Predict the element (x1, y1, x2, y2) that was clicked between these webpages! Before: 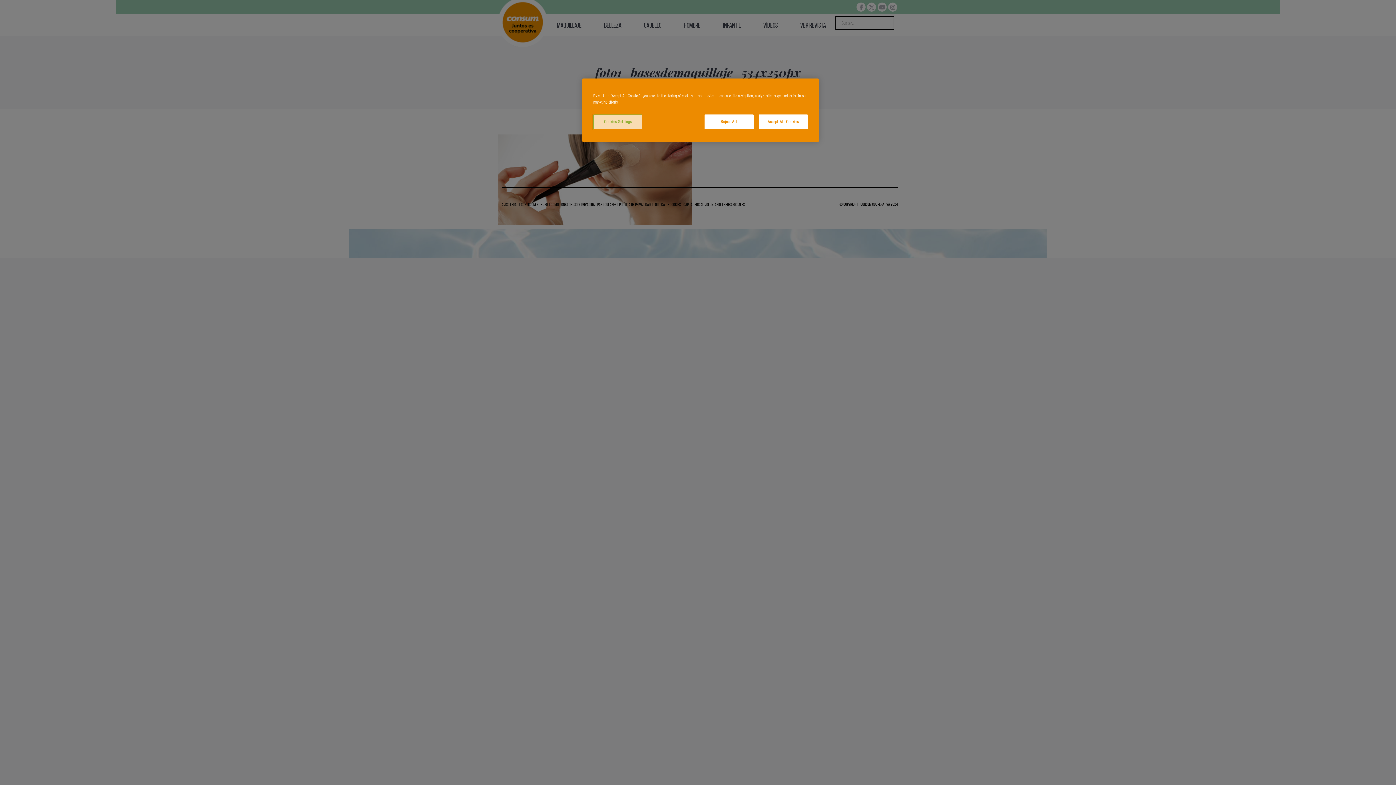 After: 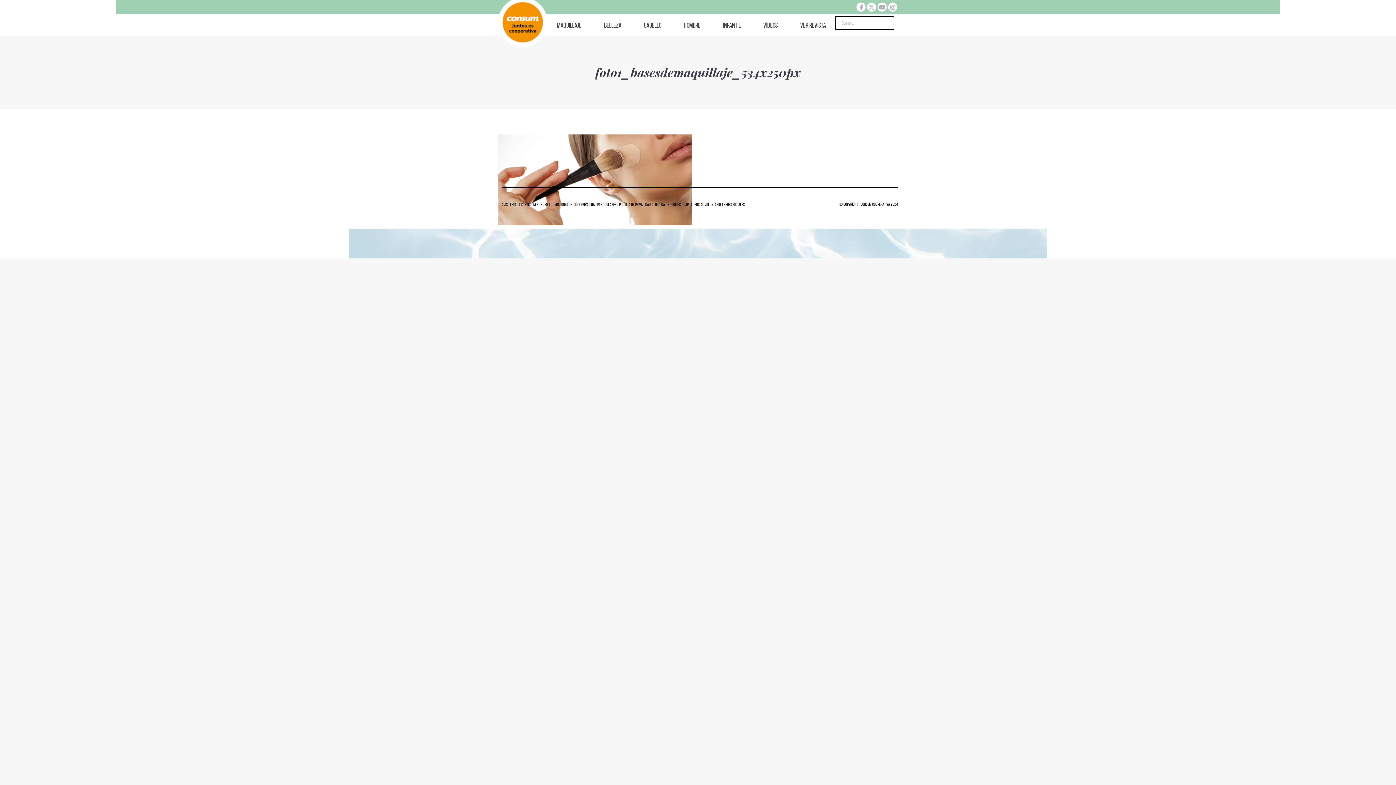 Action: bbox: (704, 114, 753, 129) label: Reject All